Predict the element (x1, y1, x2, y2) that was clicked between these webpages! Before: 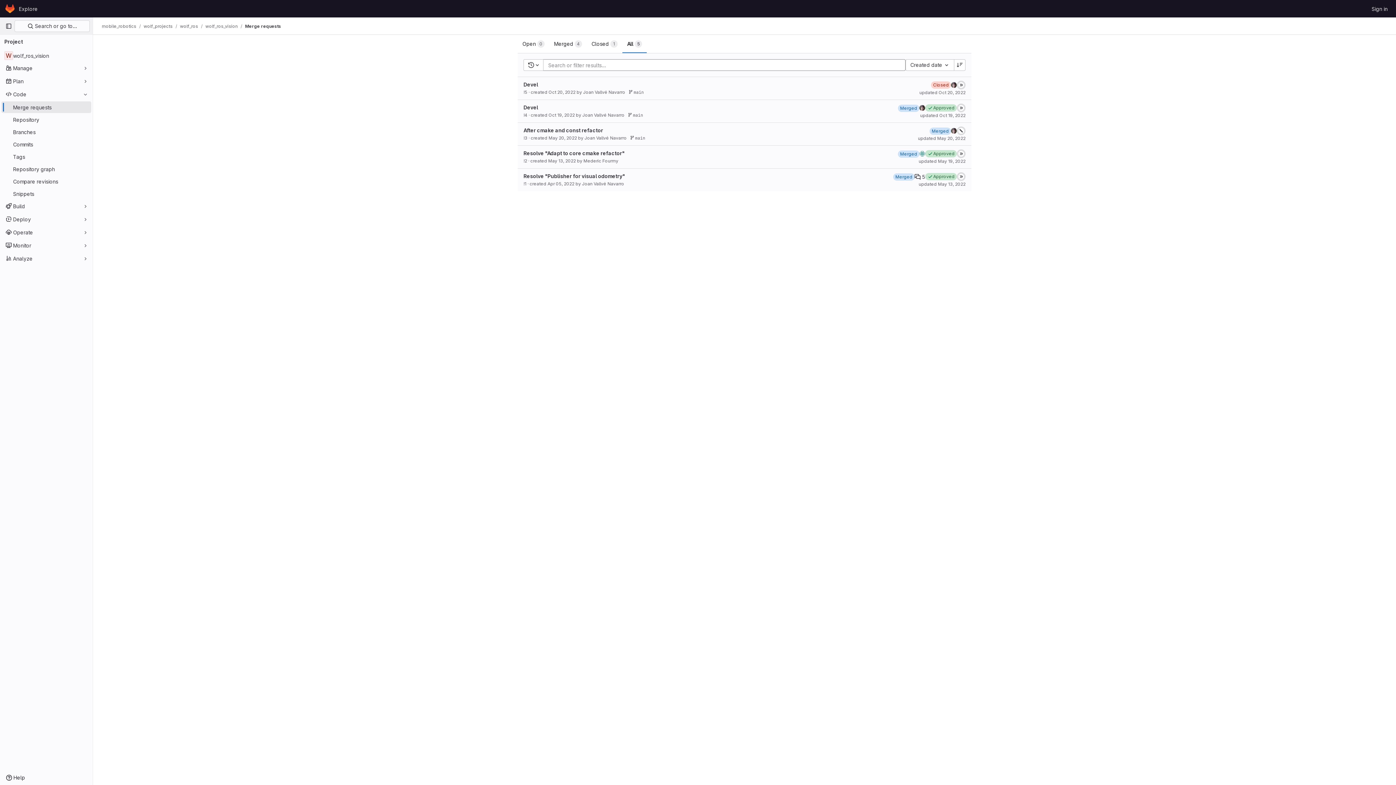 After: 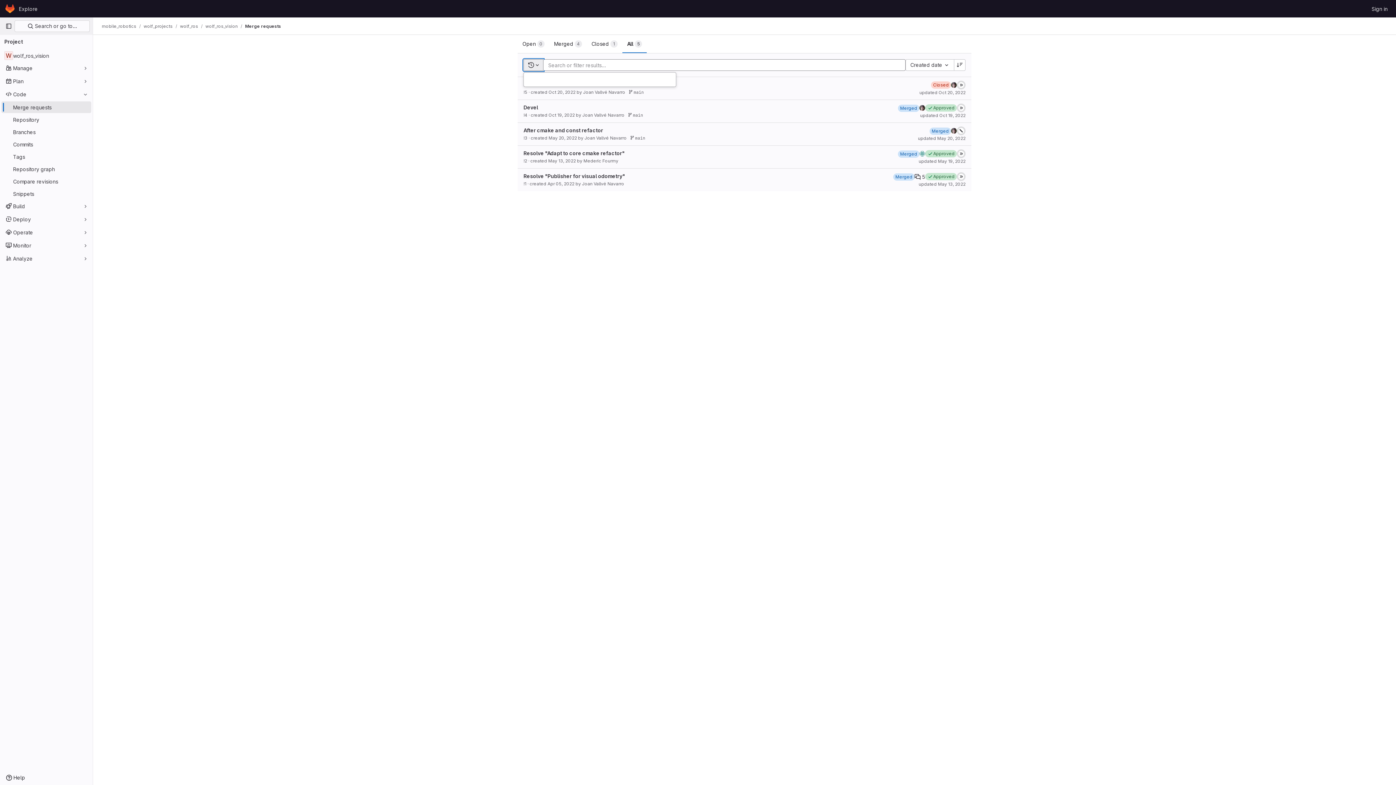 Action: label: Recent searches bbox: (523, 59, 543, 70)